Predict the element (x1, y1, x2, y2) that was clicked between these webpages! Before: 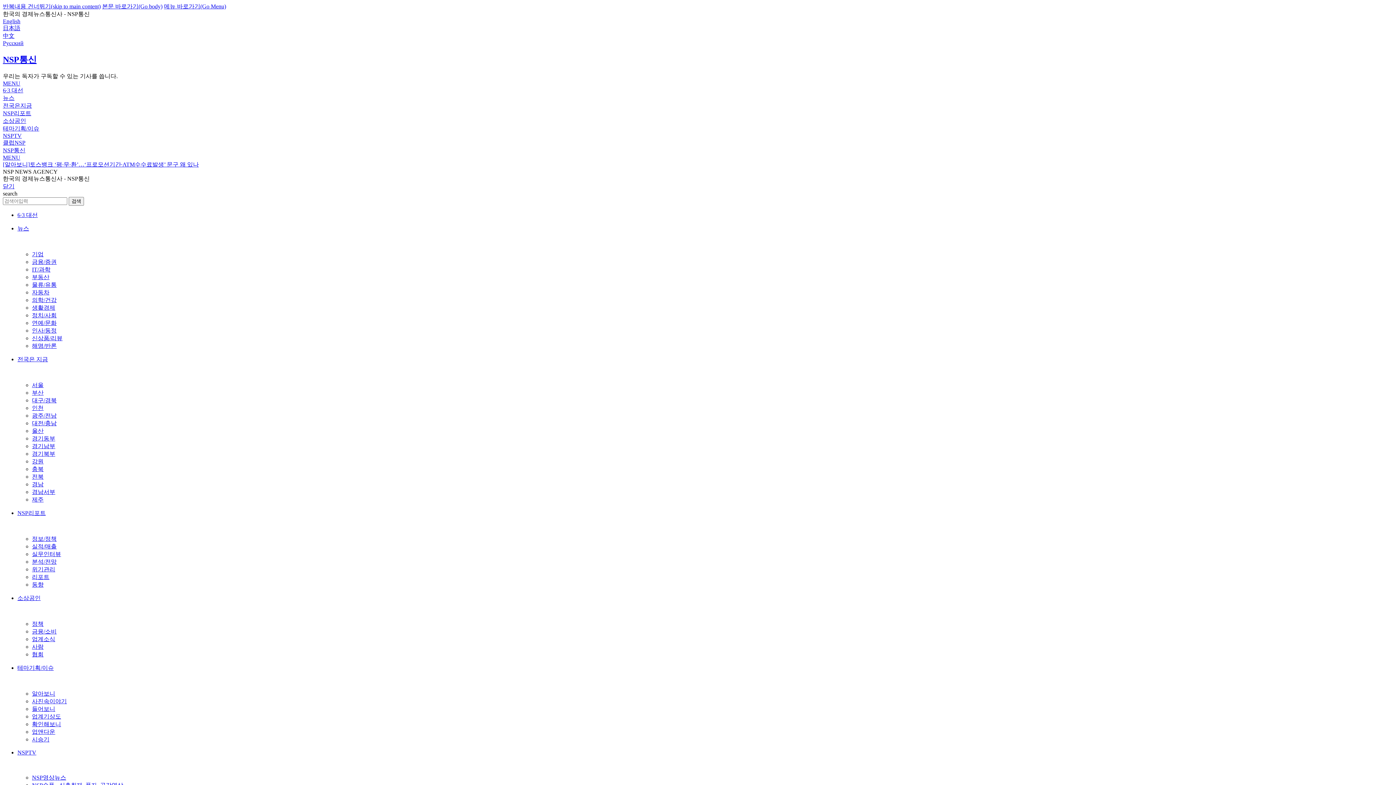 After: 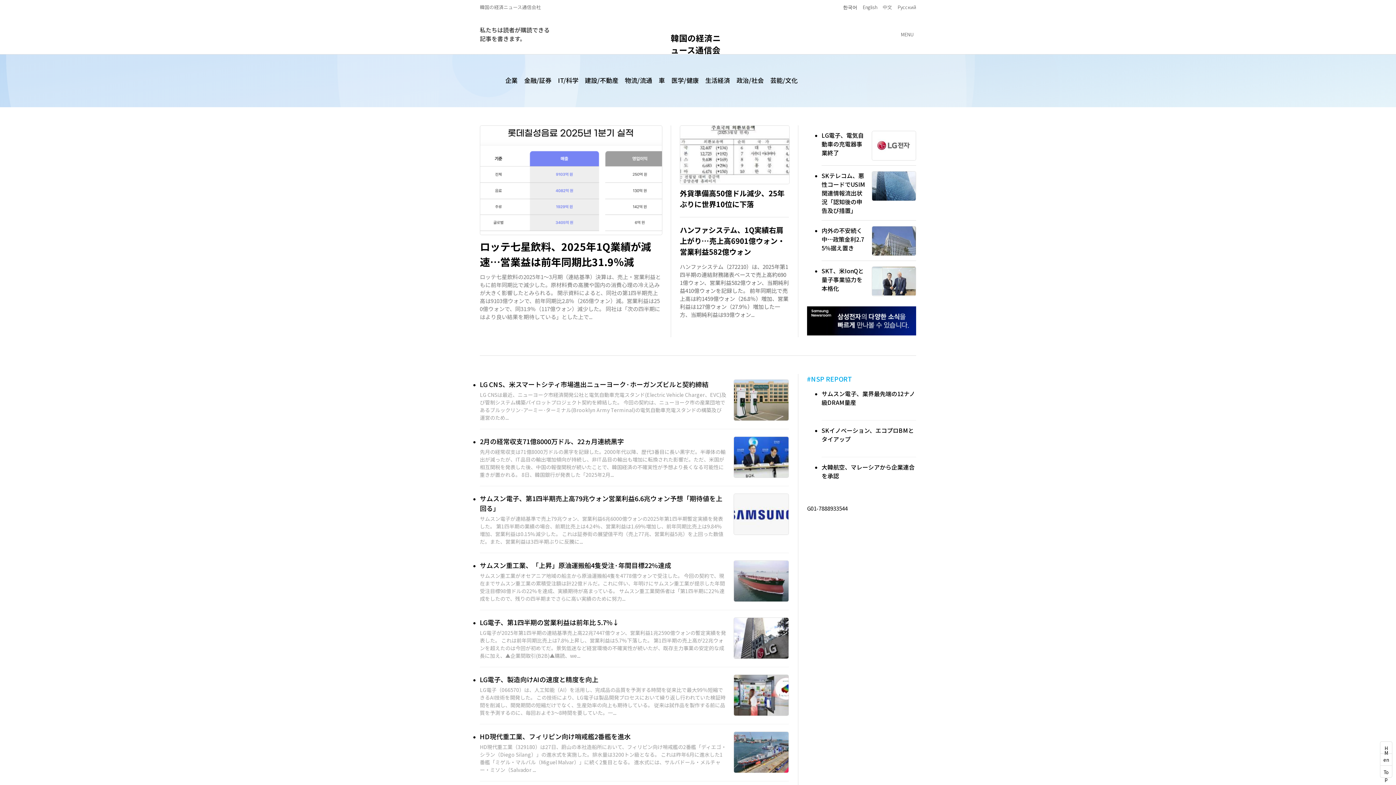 Action: label: 日本語 bbox: (2, 25, 20, 31)